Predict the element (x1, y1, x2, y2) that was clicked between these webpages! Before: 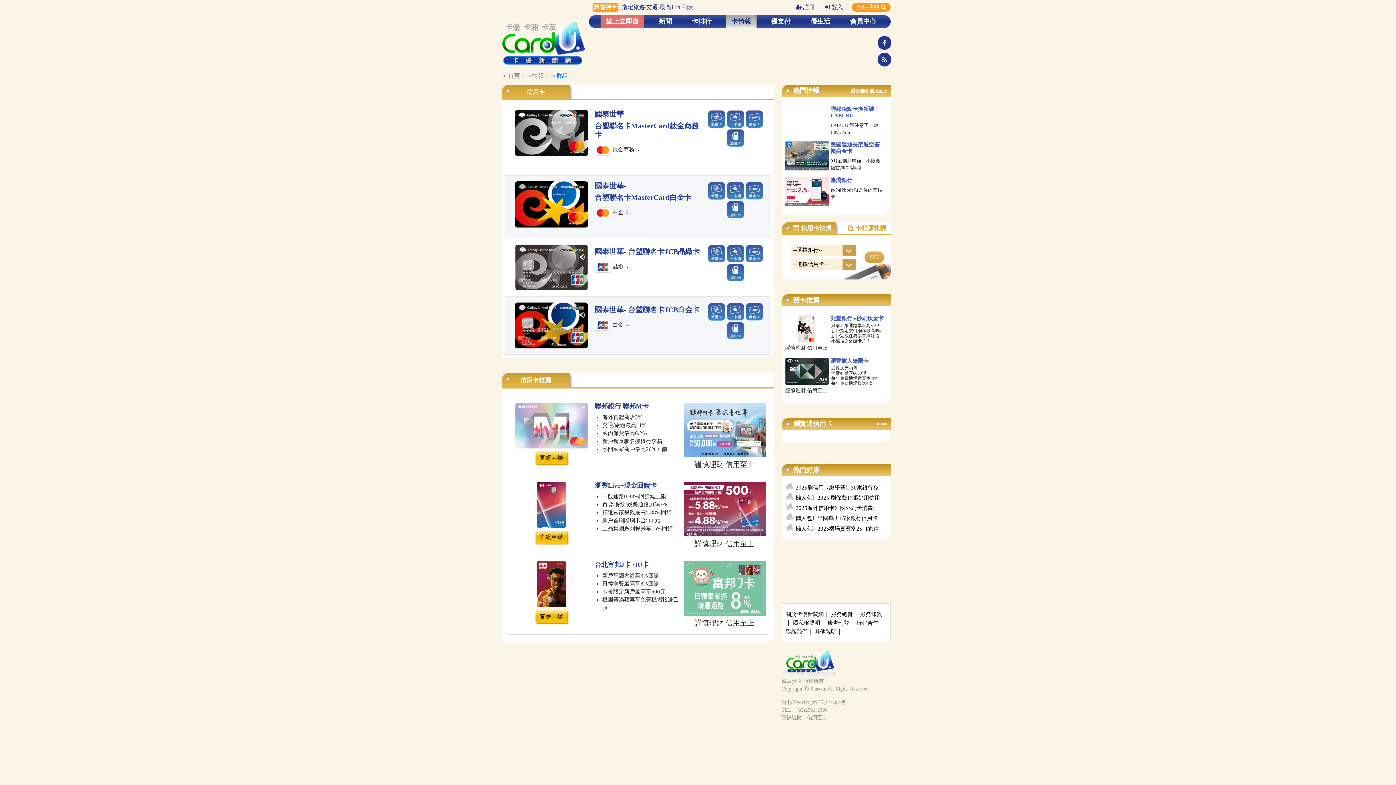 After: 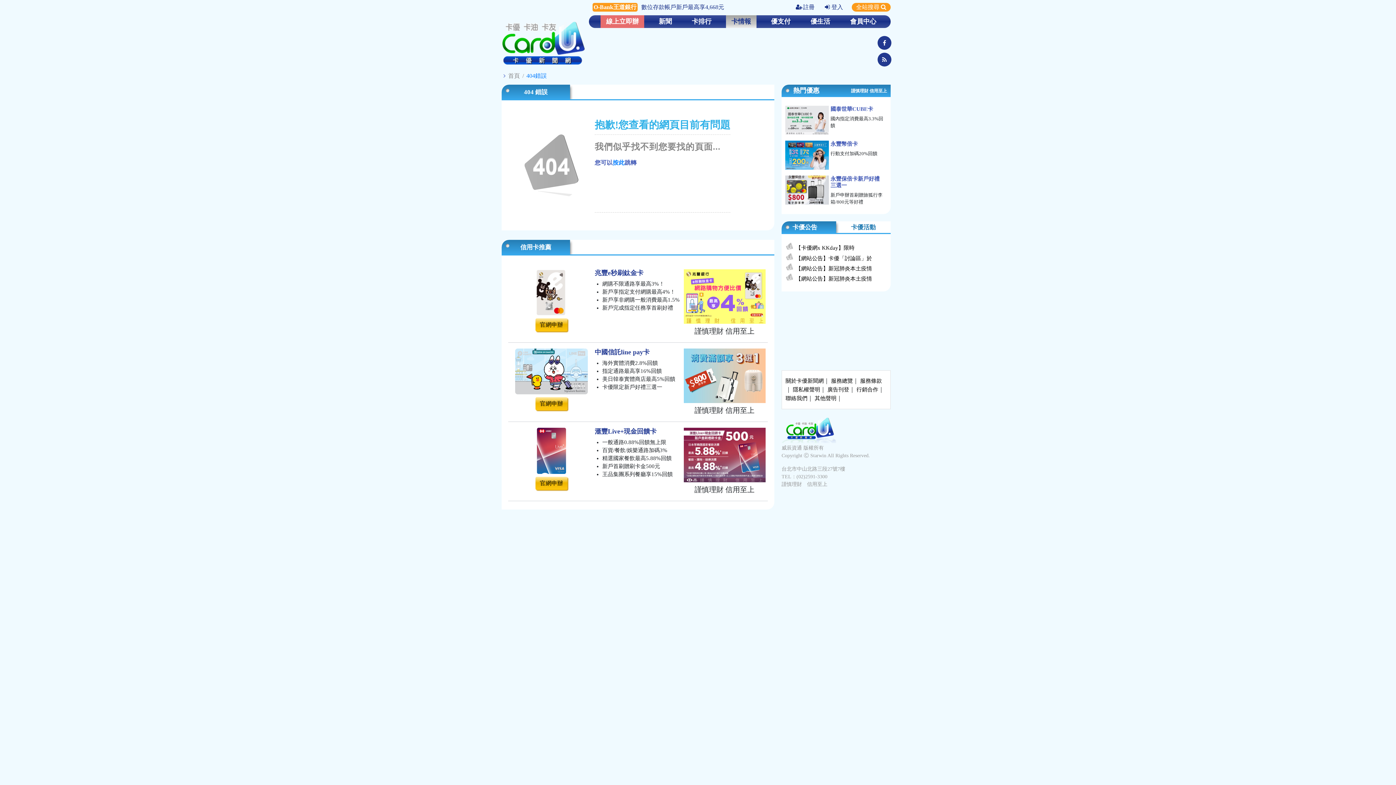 Action: bbox: (507, 72, 521, 78) label: 首頁